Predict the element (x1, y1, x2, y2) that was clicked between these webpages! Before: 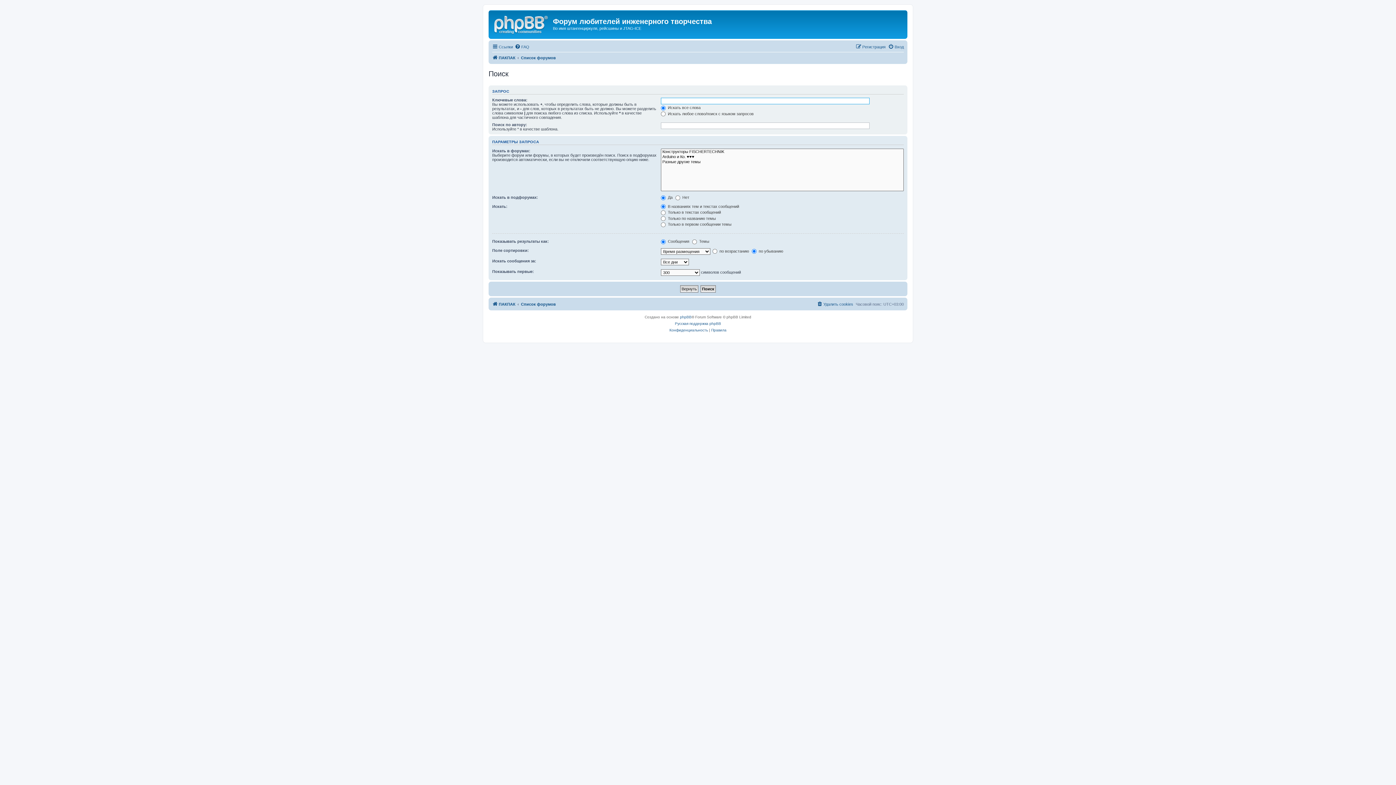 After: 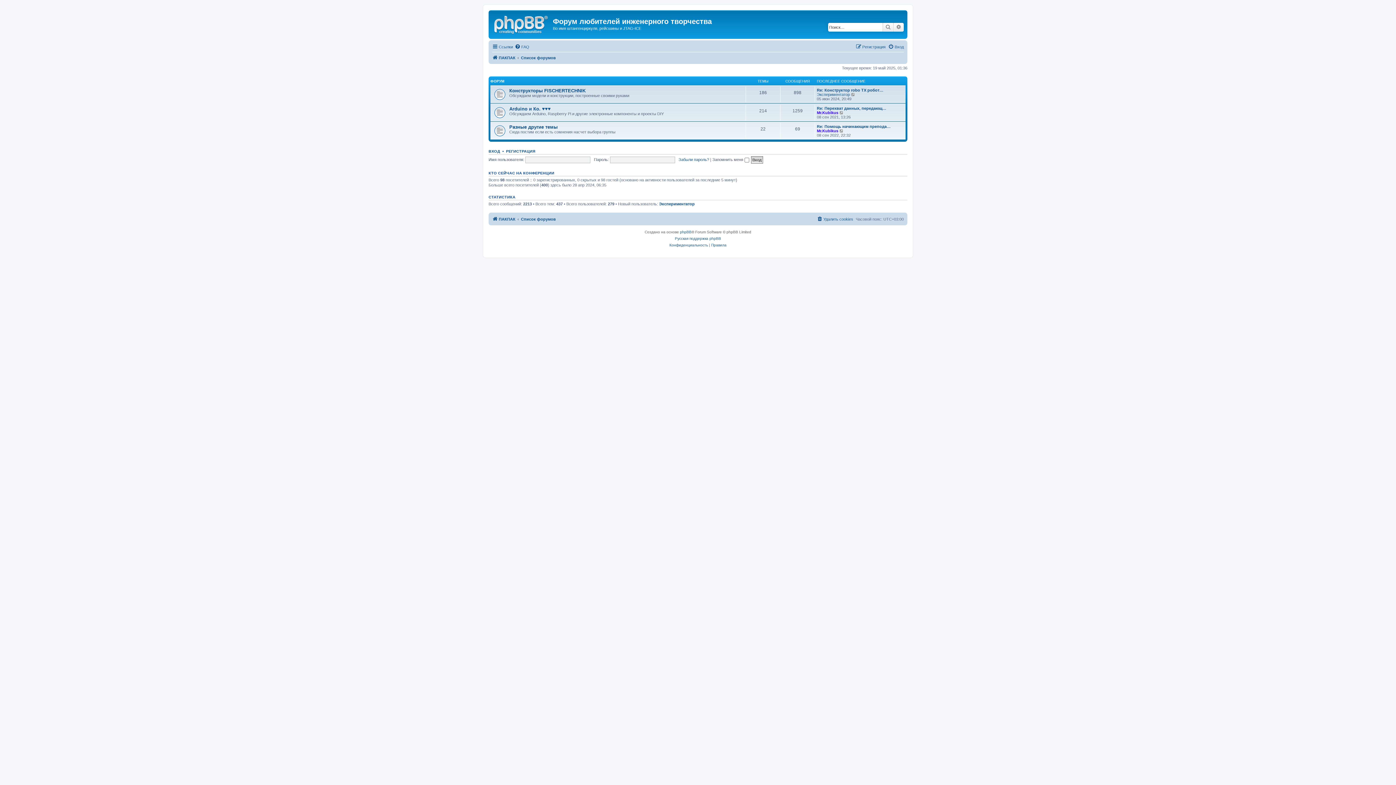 Action: label: Список форумов bbox: (521, 299, 556, 308)